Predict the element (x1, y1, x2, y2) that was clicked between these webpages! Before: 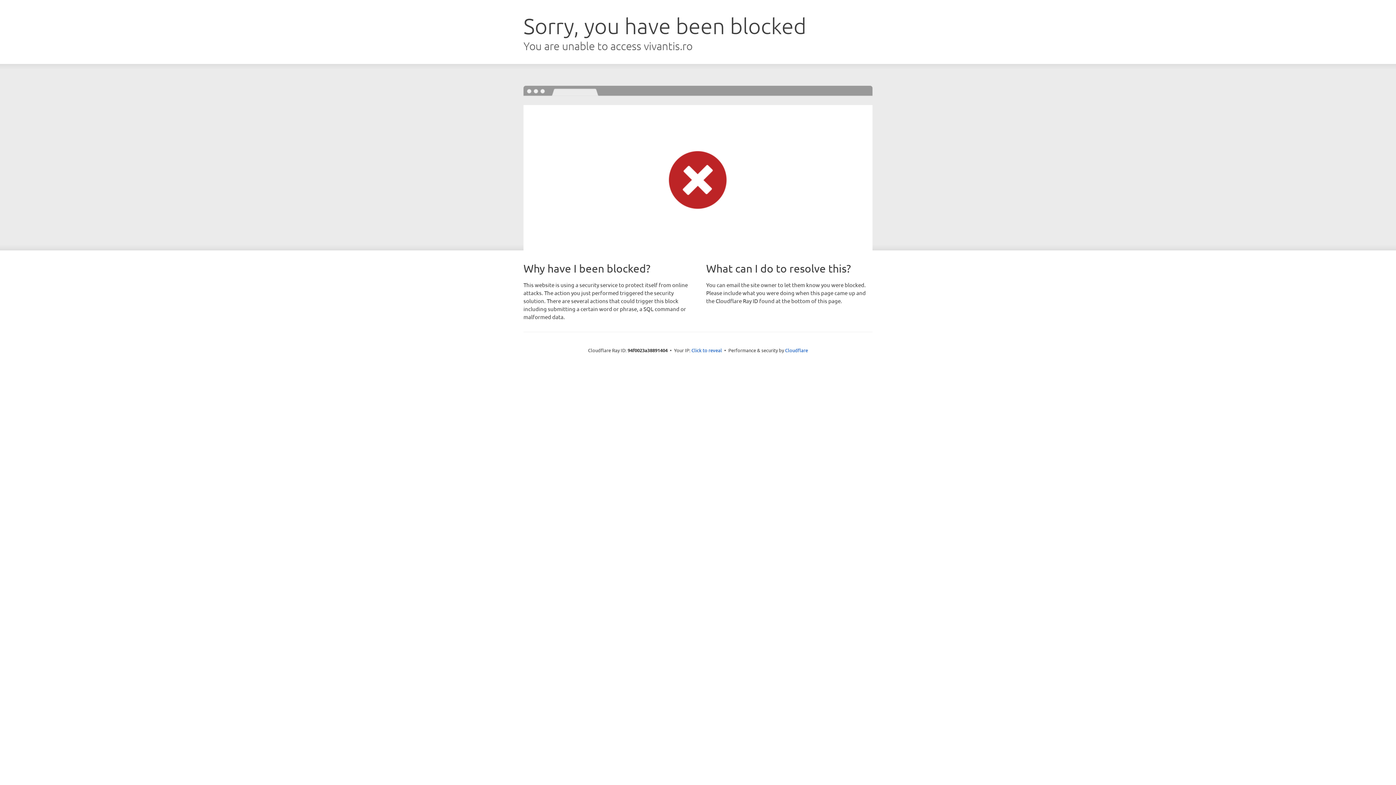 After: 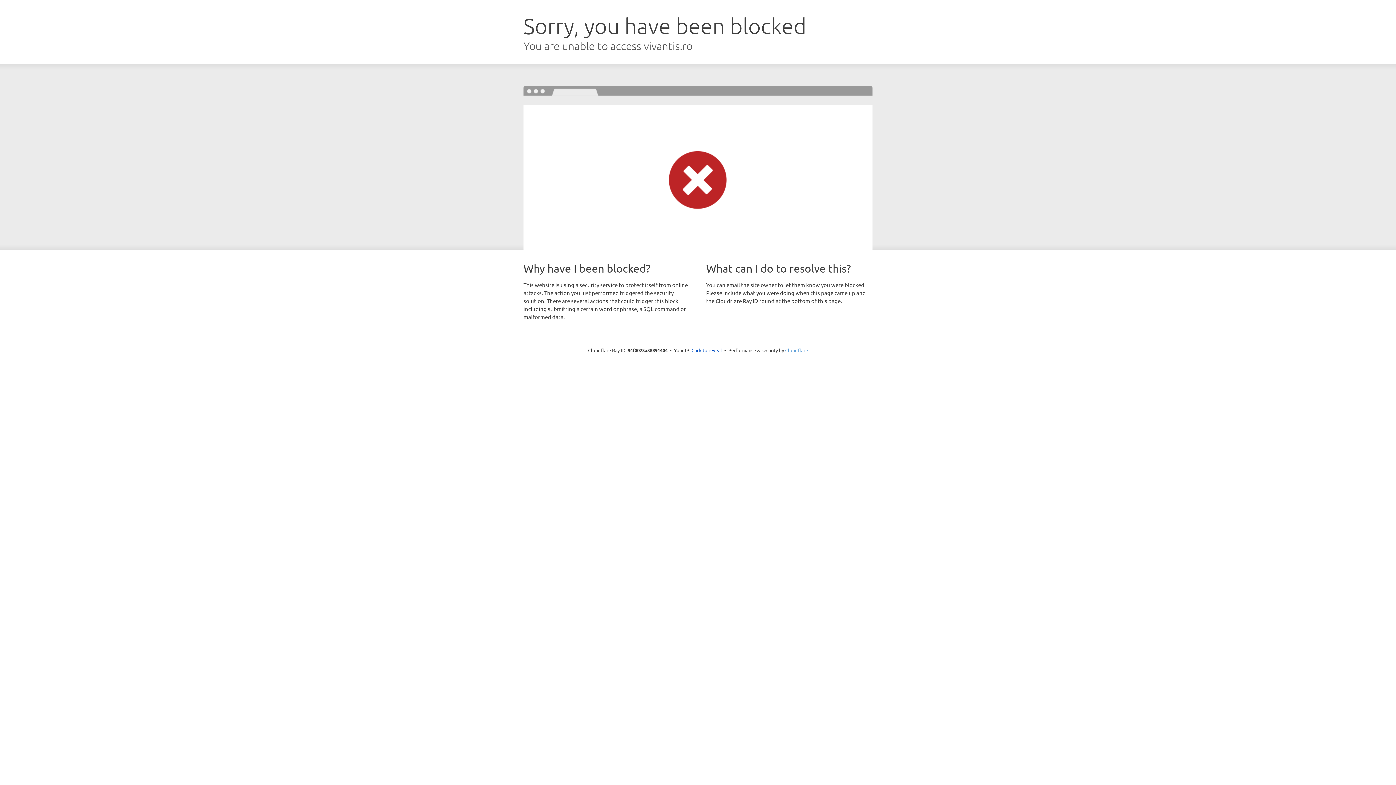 Action: label: Cloudflare bbox: (785, 347, 808, 353)